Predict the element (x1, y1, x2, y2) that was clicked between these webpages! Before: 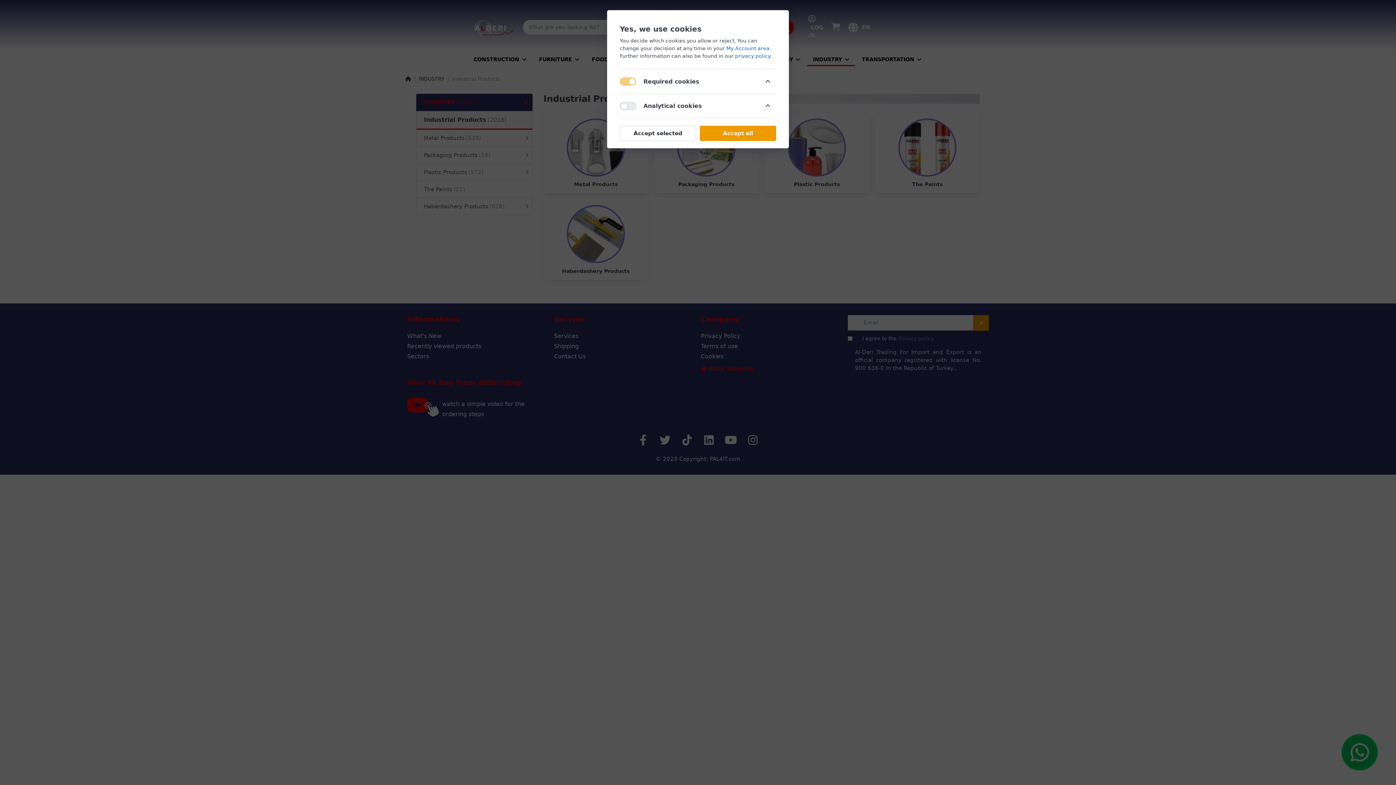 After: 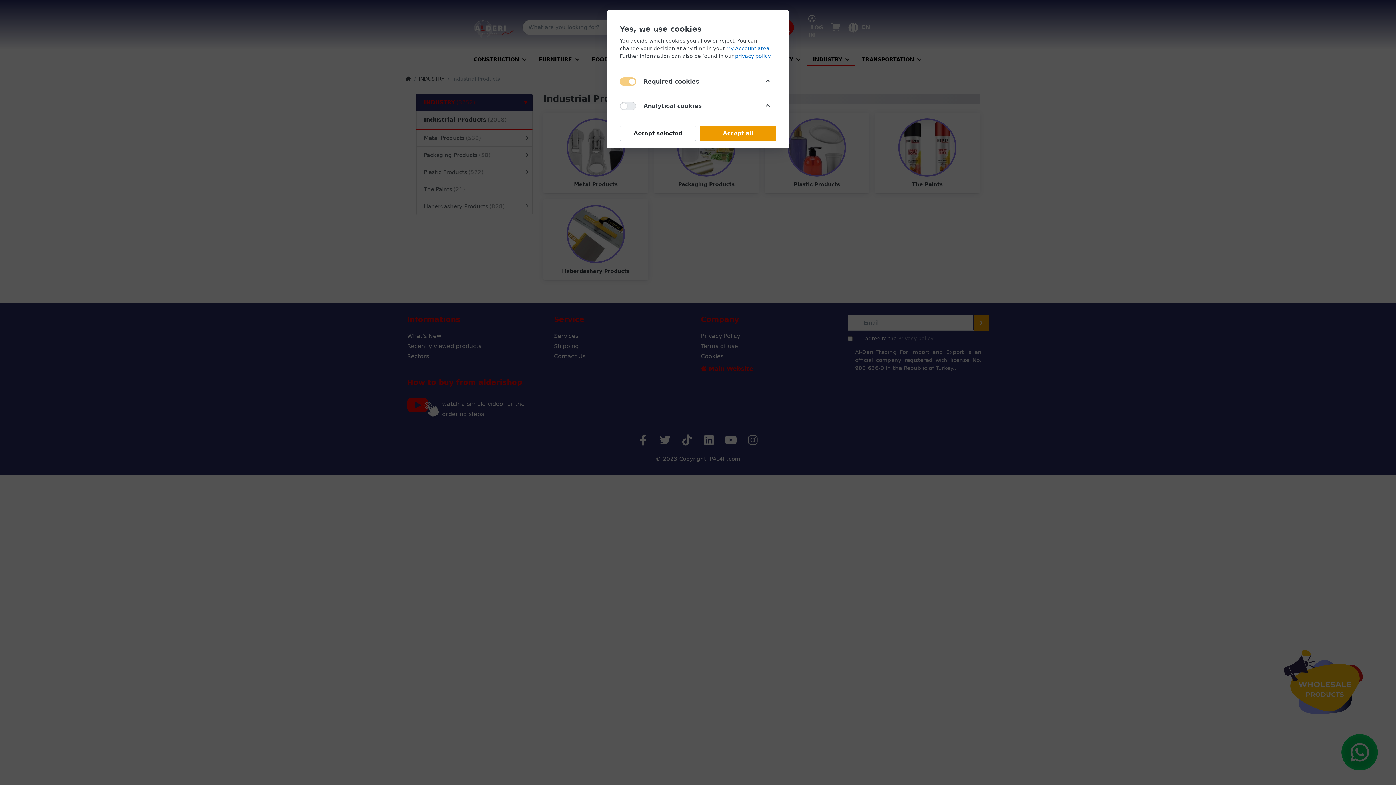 Action: label: privacy policy bbox: (735, 53, 770, 58)